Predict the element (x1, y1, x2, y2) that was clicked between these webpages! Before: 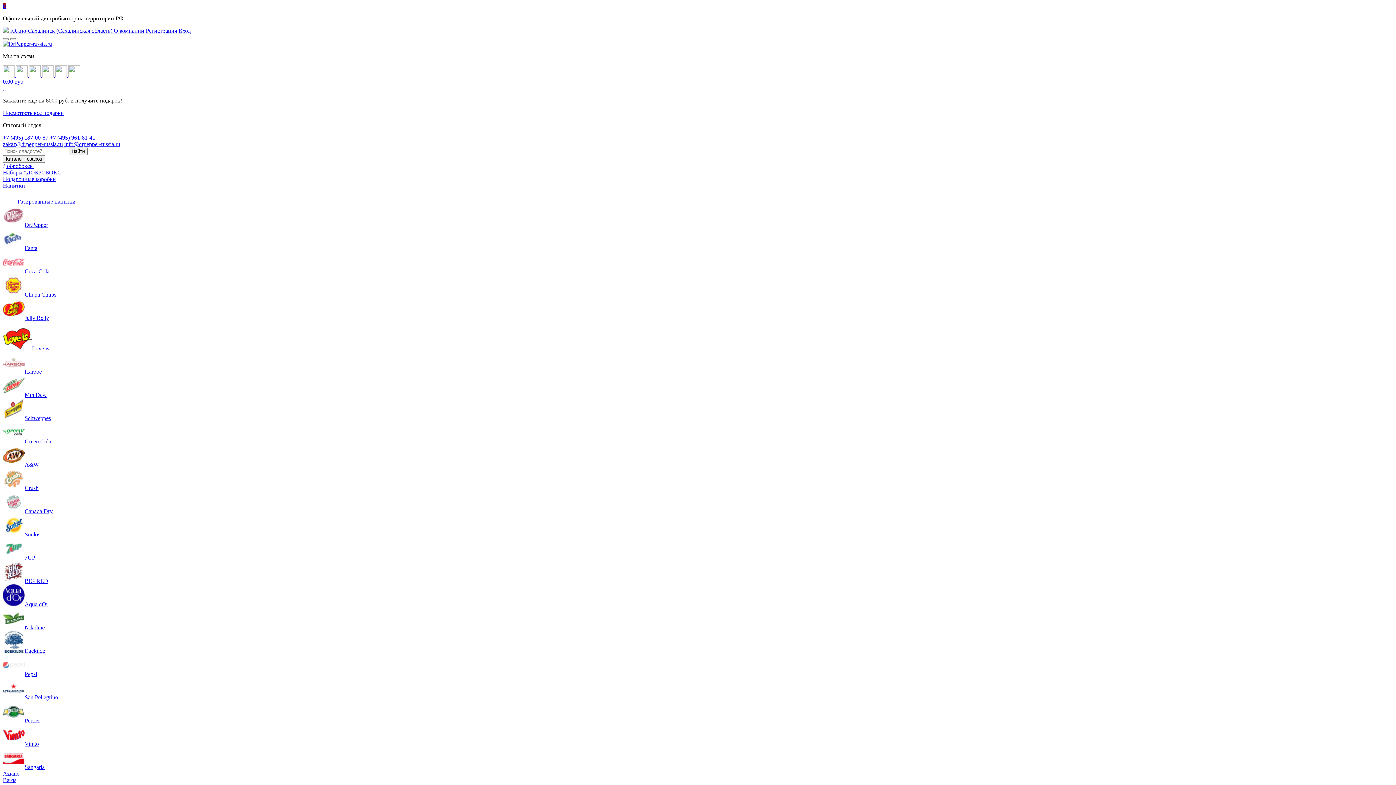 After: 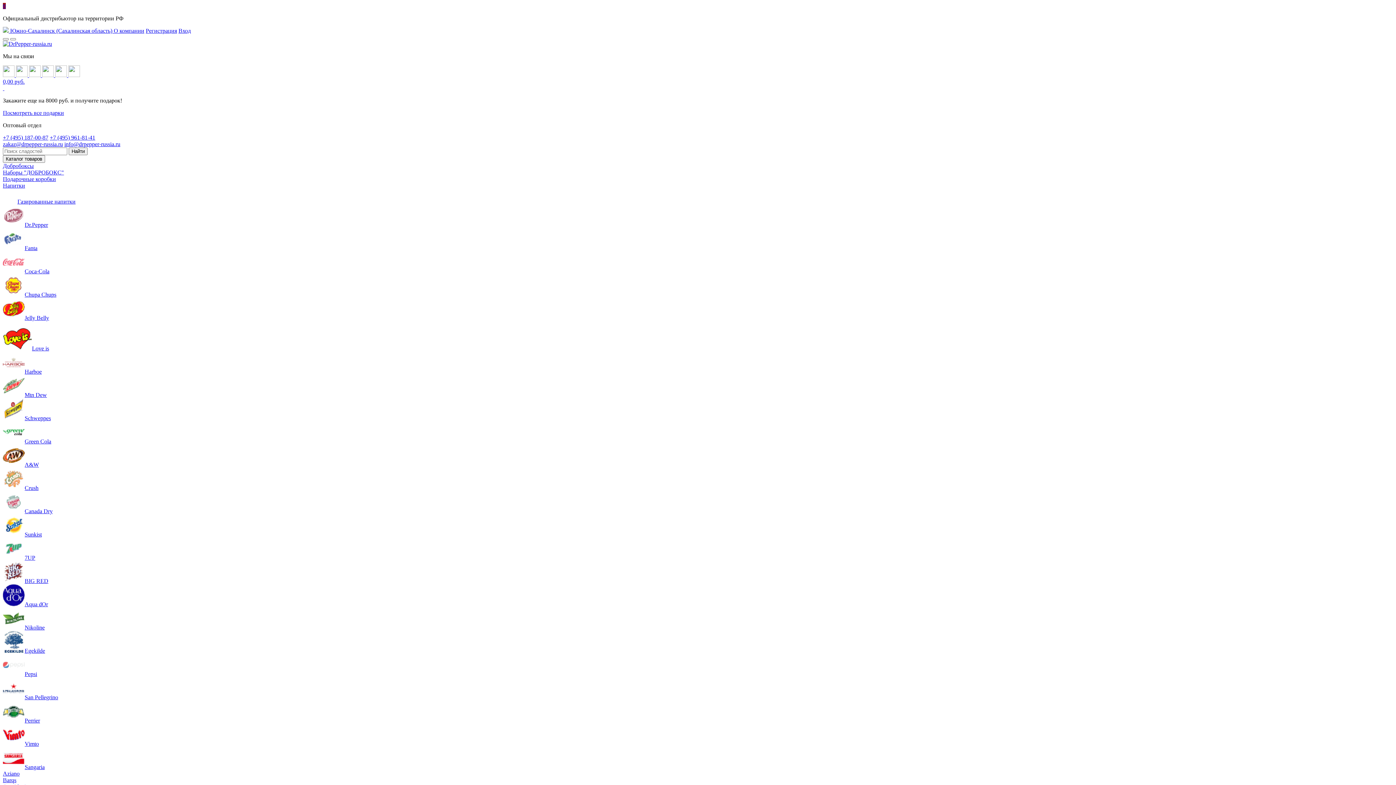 Action: label: Aziano bbox: (2, 770, 19, 777)